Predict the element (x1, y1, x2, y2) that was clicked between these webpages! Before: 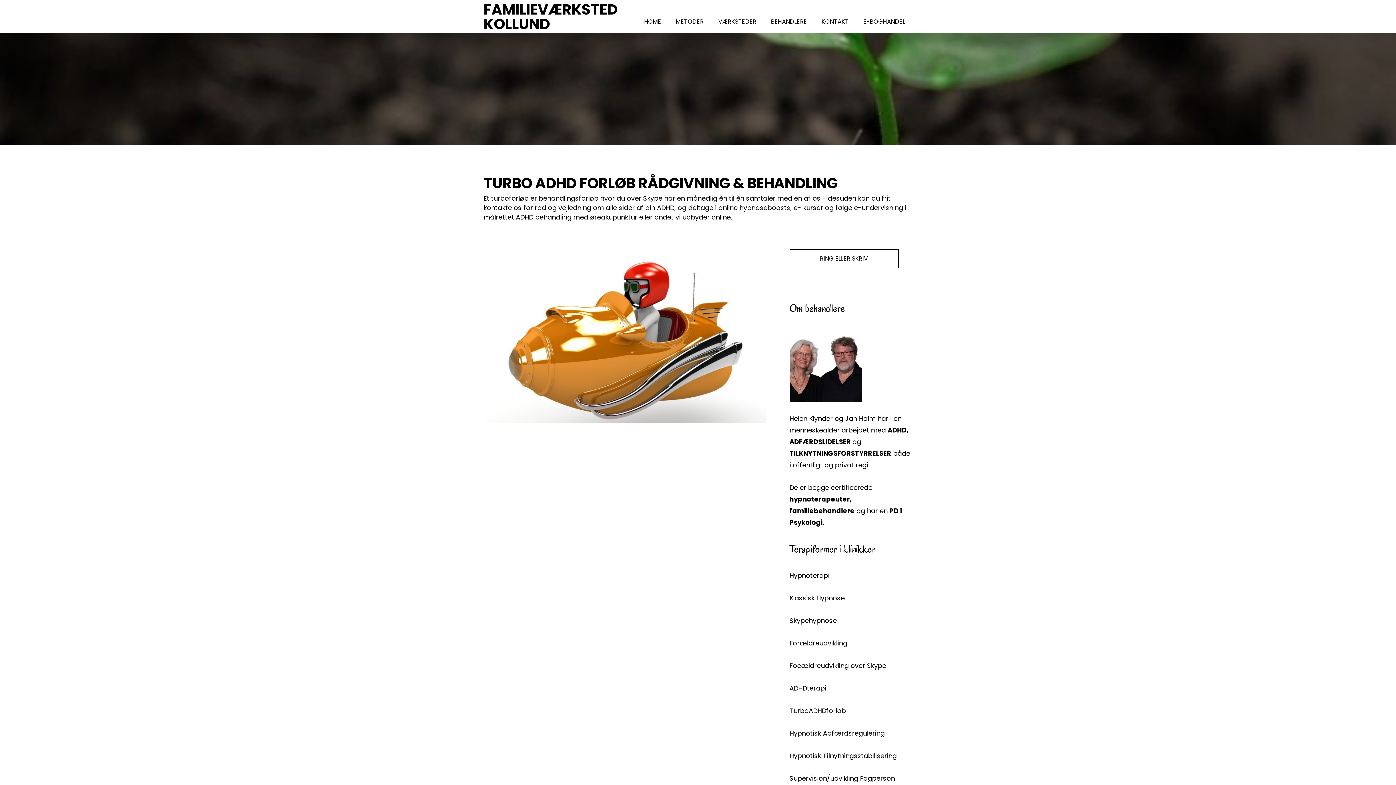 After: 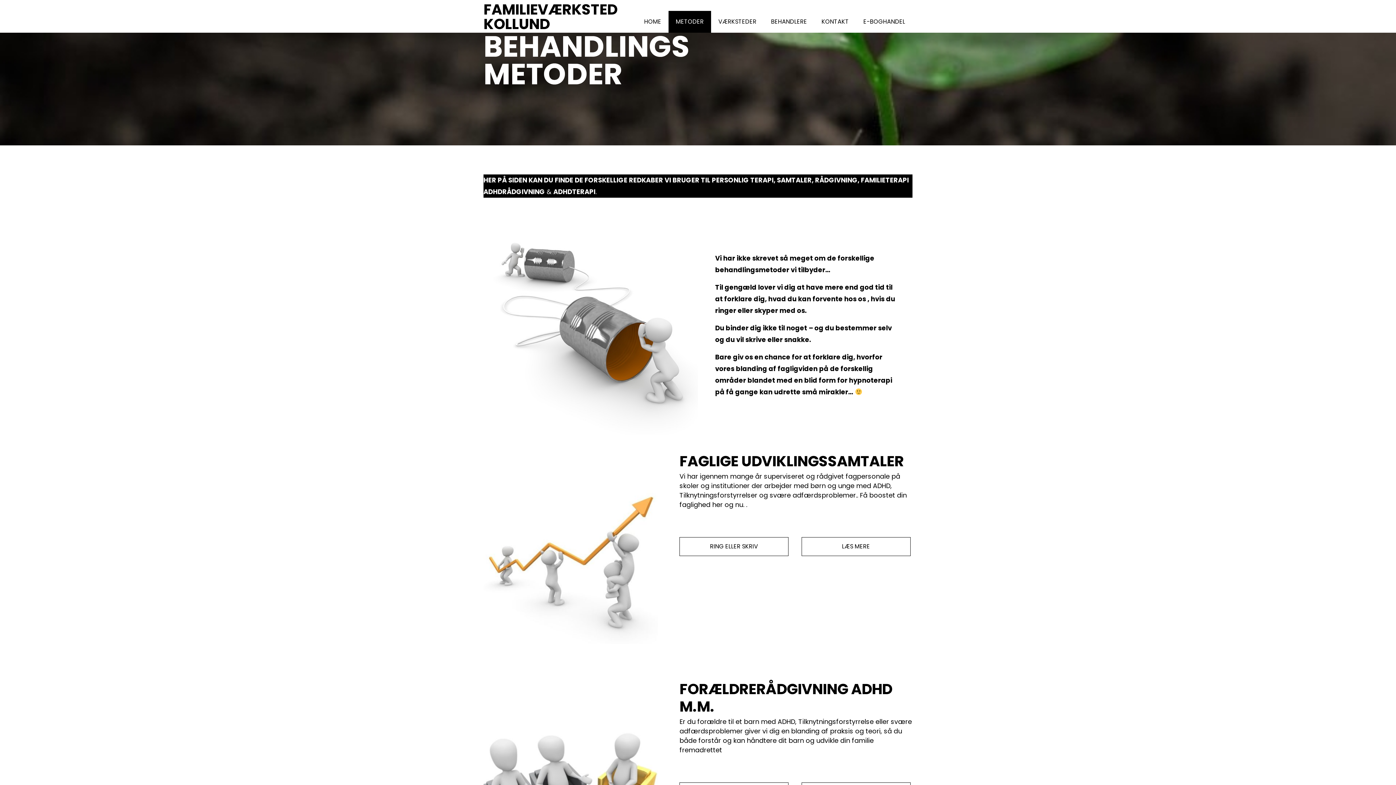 Action: label: METODER bbox: (668, 10, 711, 32)